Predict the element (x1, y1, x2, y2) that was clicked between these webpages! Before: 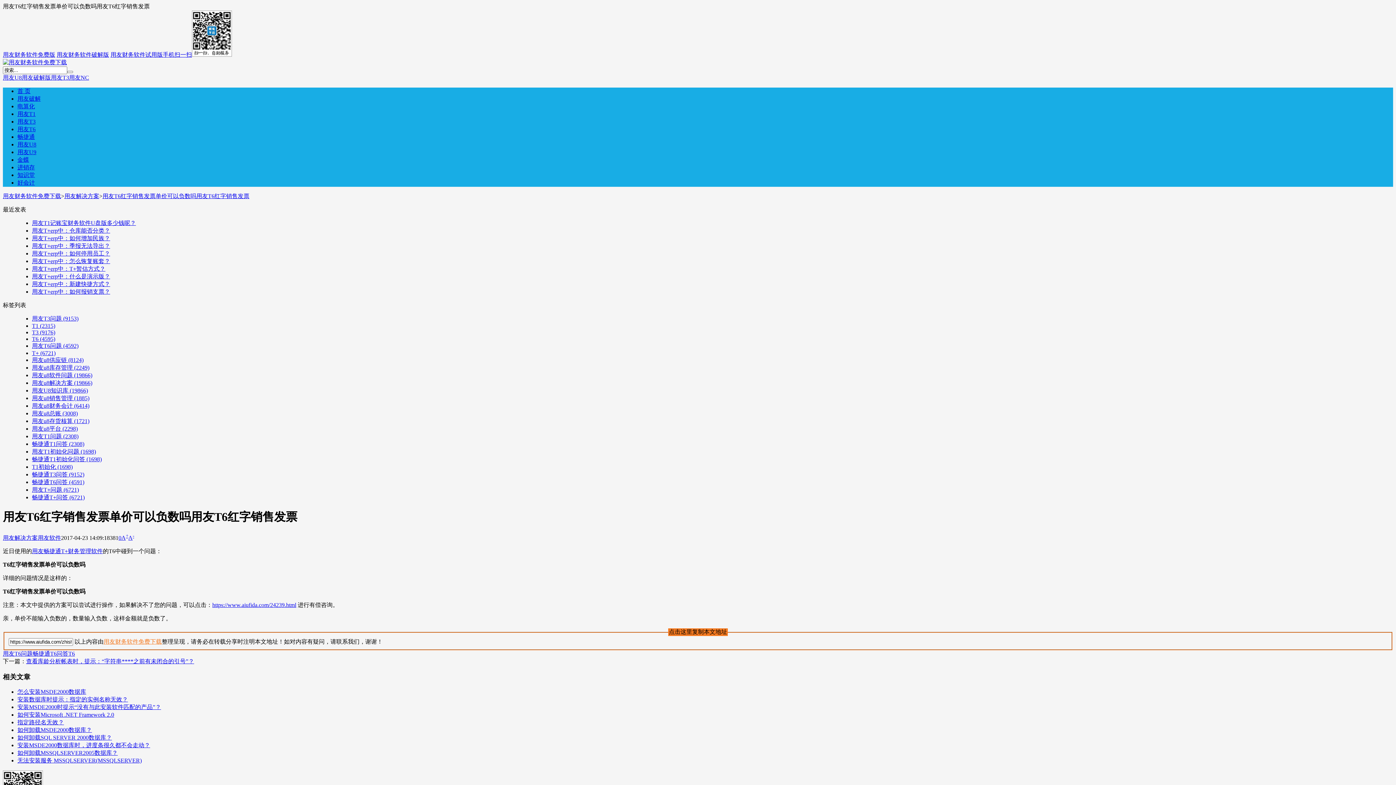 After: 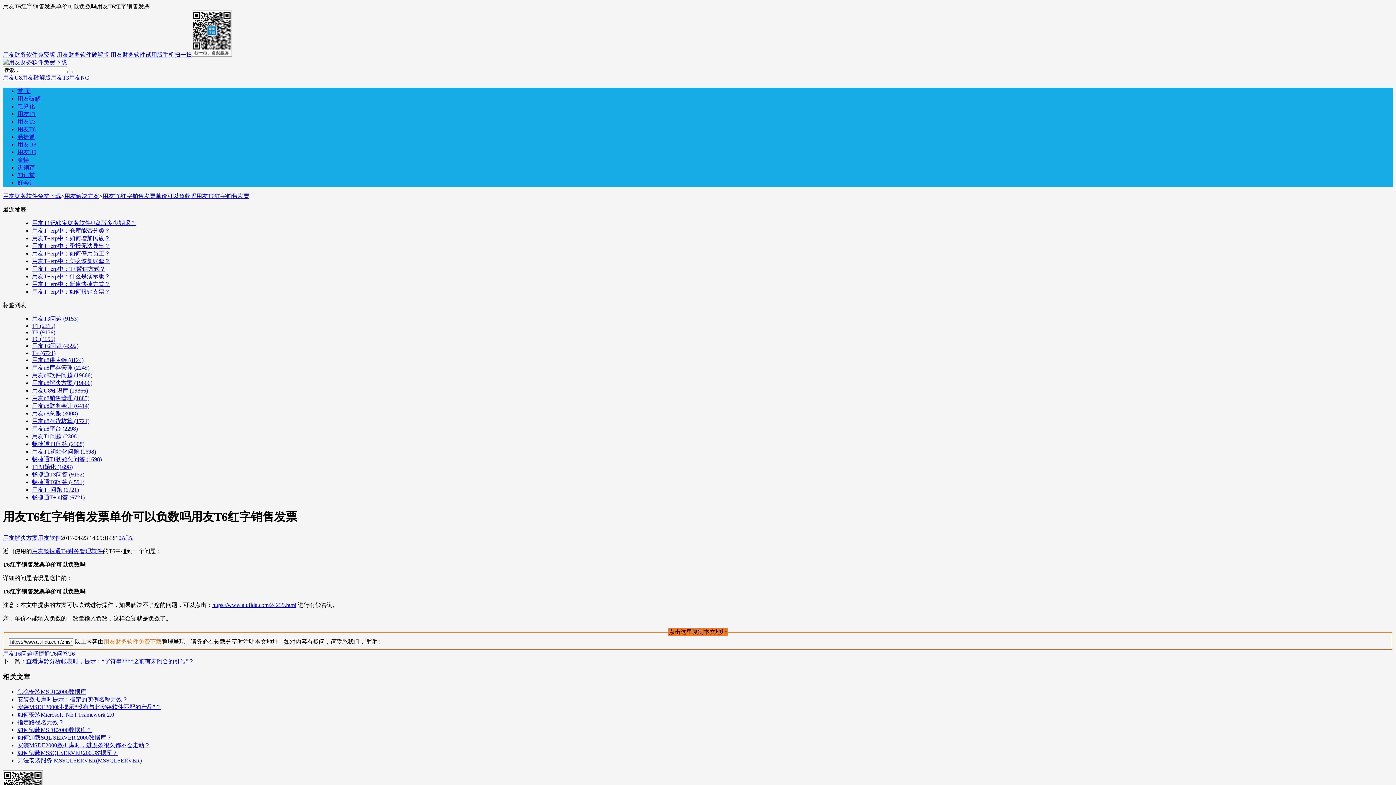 Action: label: 用友T6问题 bbox: (2, 650, 32, 657)